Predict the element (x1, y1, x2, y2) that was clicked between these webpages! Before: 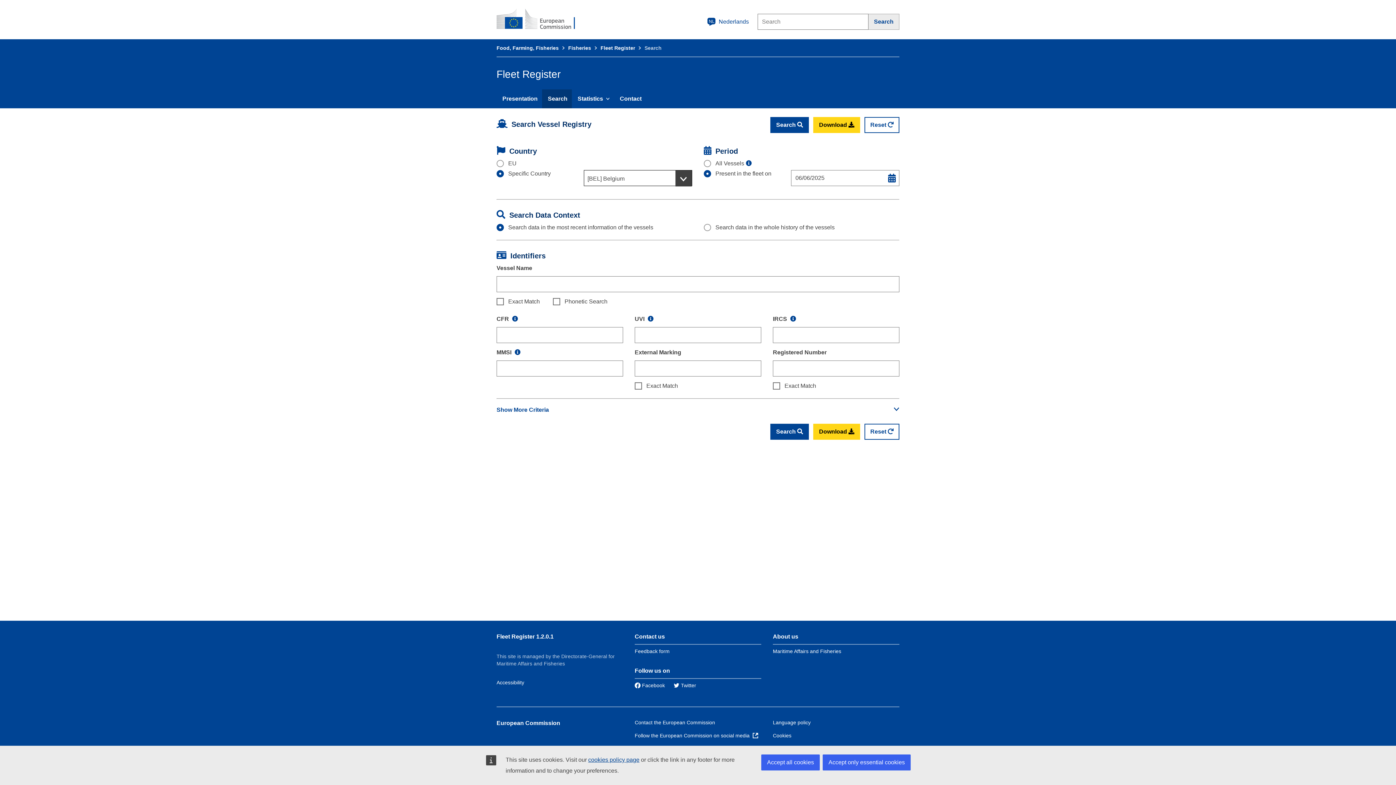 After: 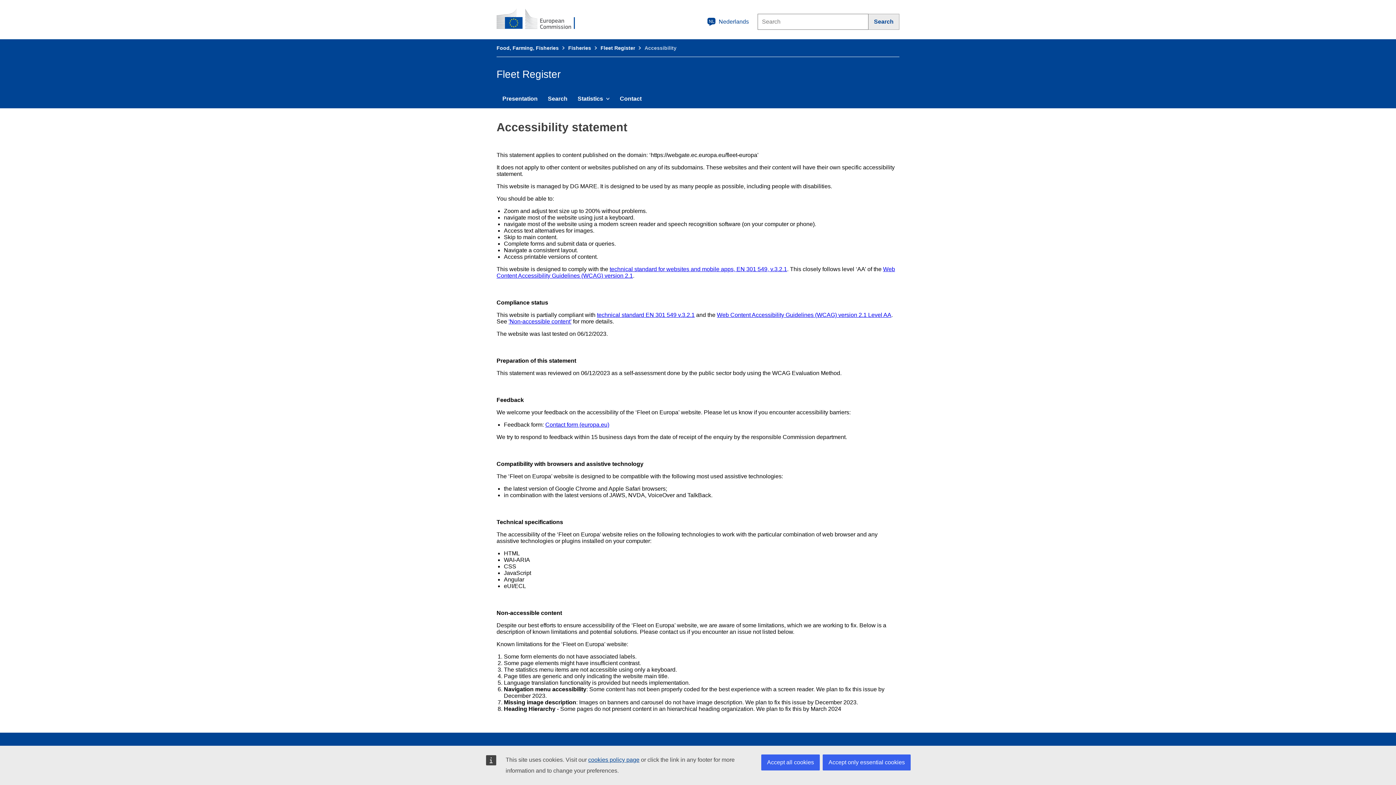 Action: bbox: (496, 680, 524, 685) label: Accessibility